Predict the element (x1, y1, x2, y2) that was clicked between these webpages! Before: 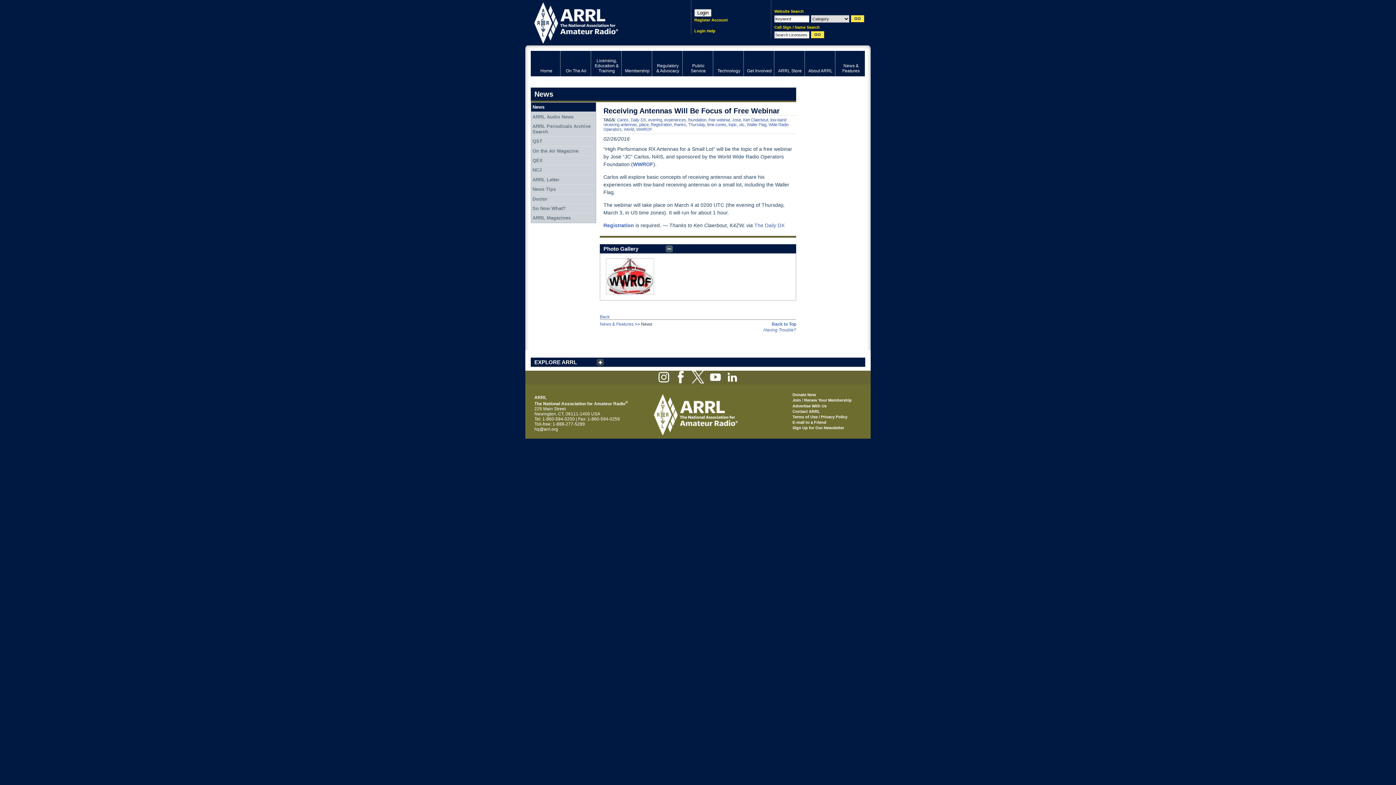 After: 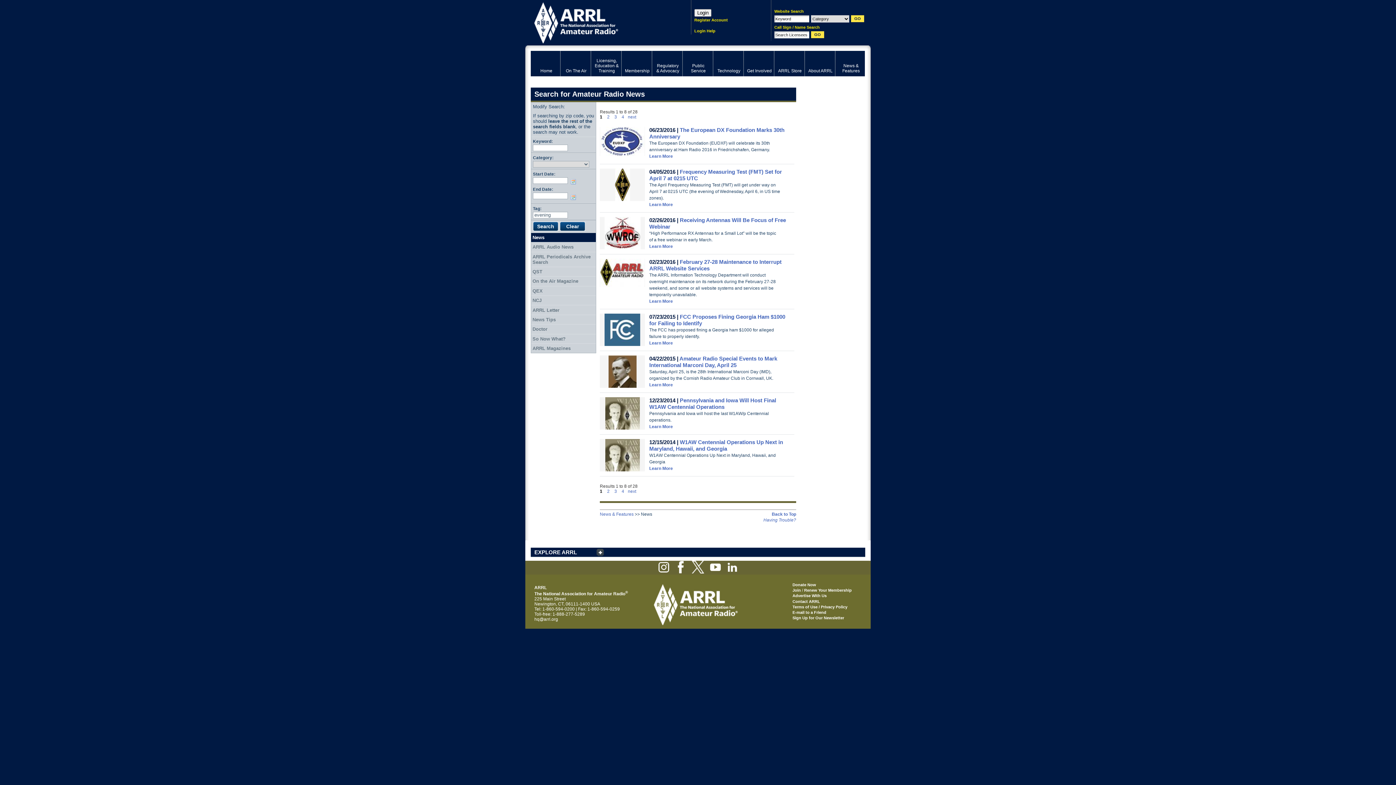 Action: bbox: (648, 117, 662, 122) label: evening